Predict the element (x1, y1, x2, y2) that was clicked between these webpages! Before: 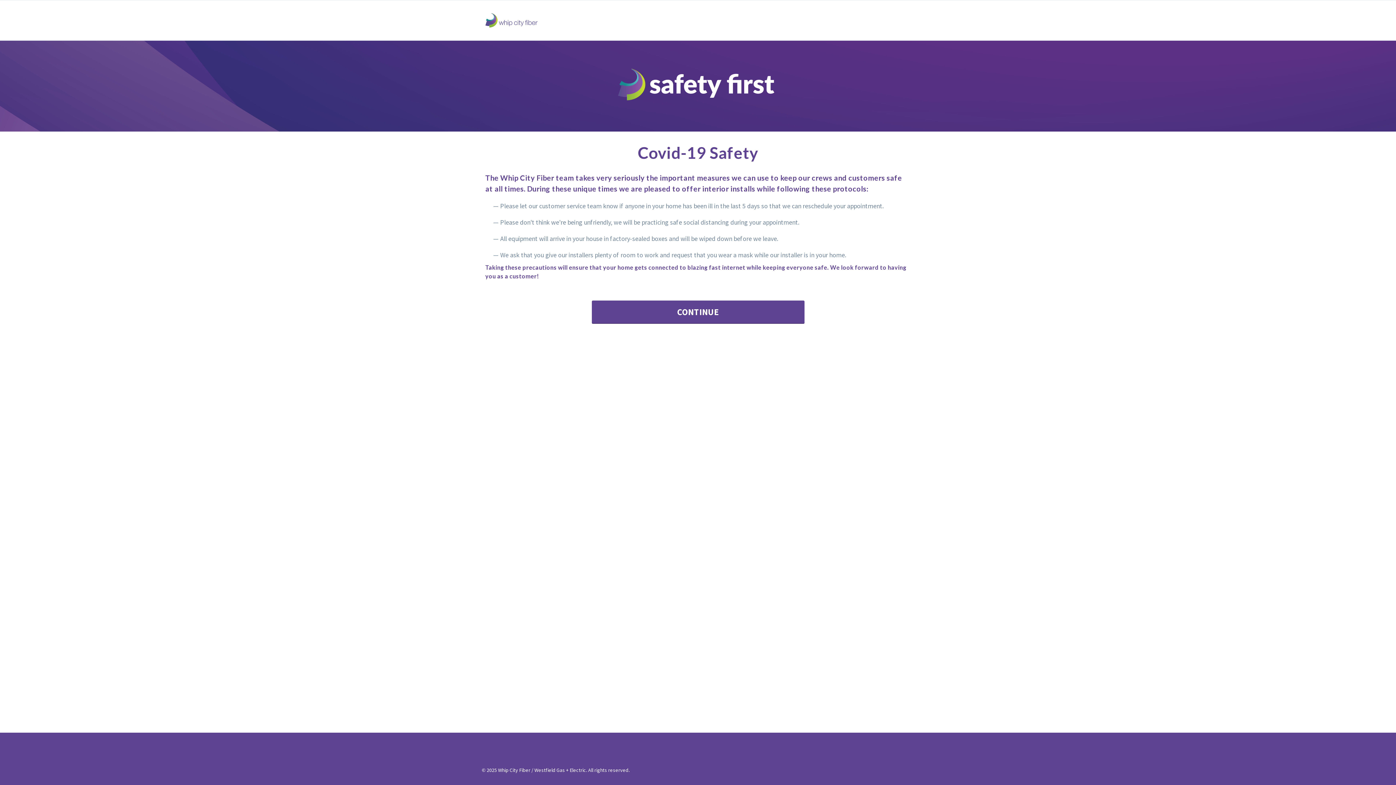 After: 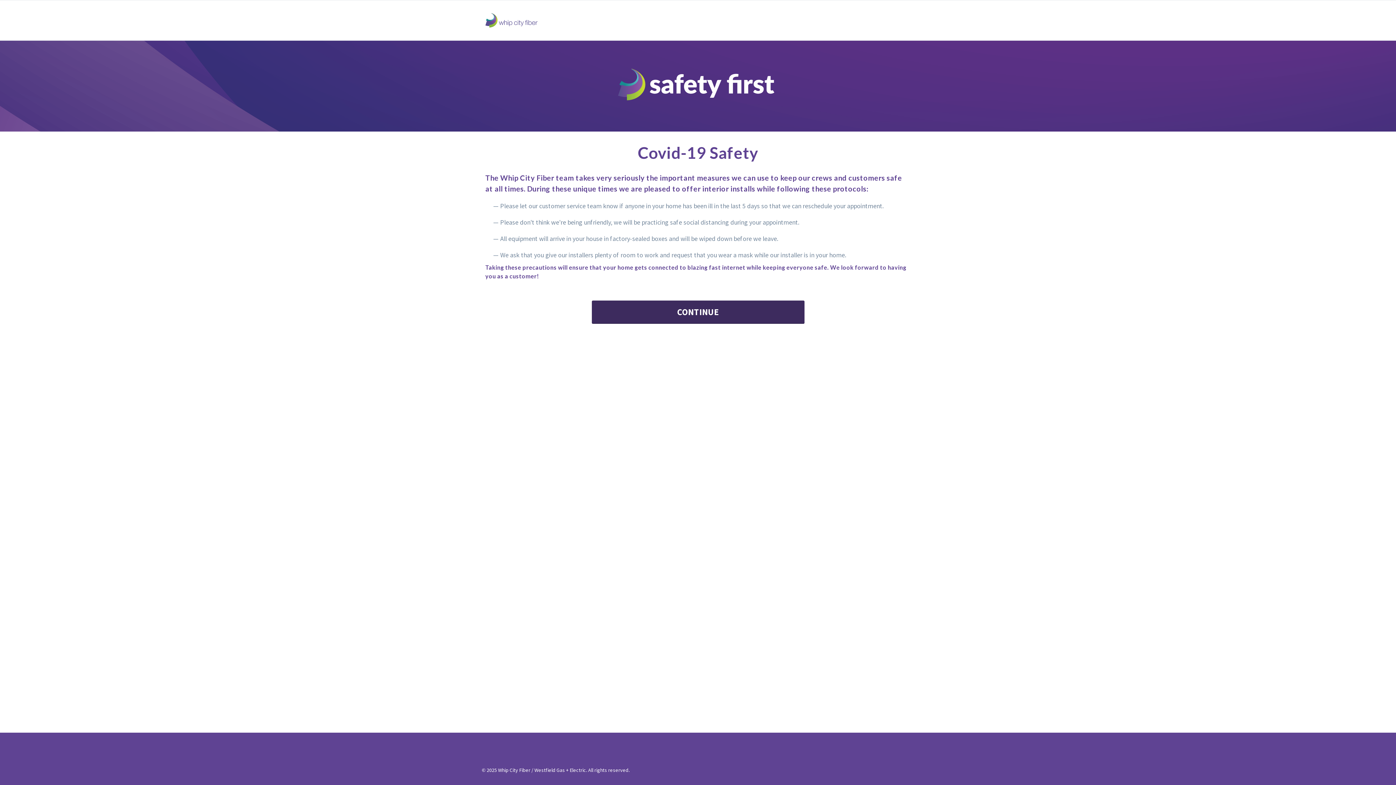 Action: label: CONTINUE bbox: (591, 300, 804, 324)